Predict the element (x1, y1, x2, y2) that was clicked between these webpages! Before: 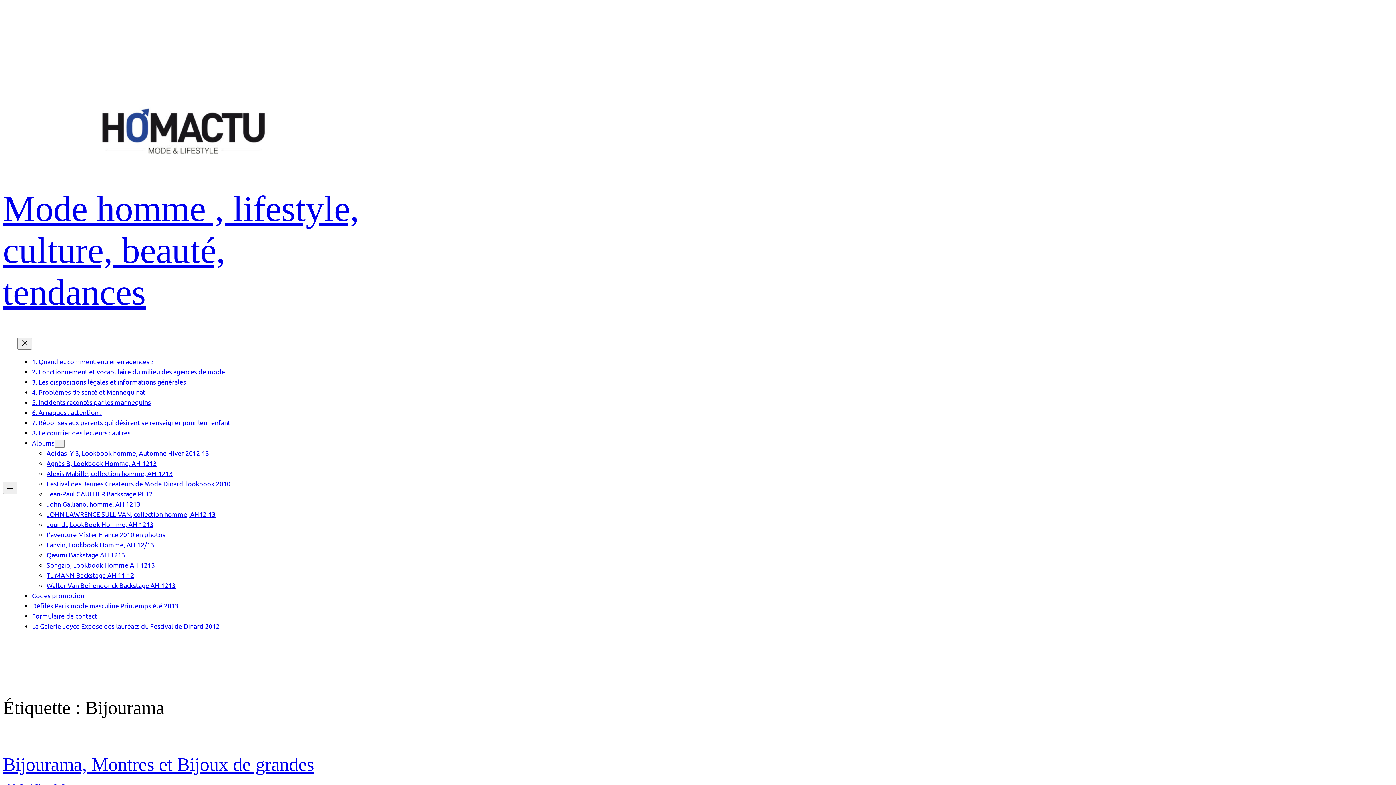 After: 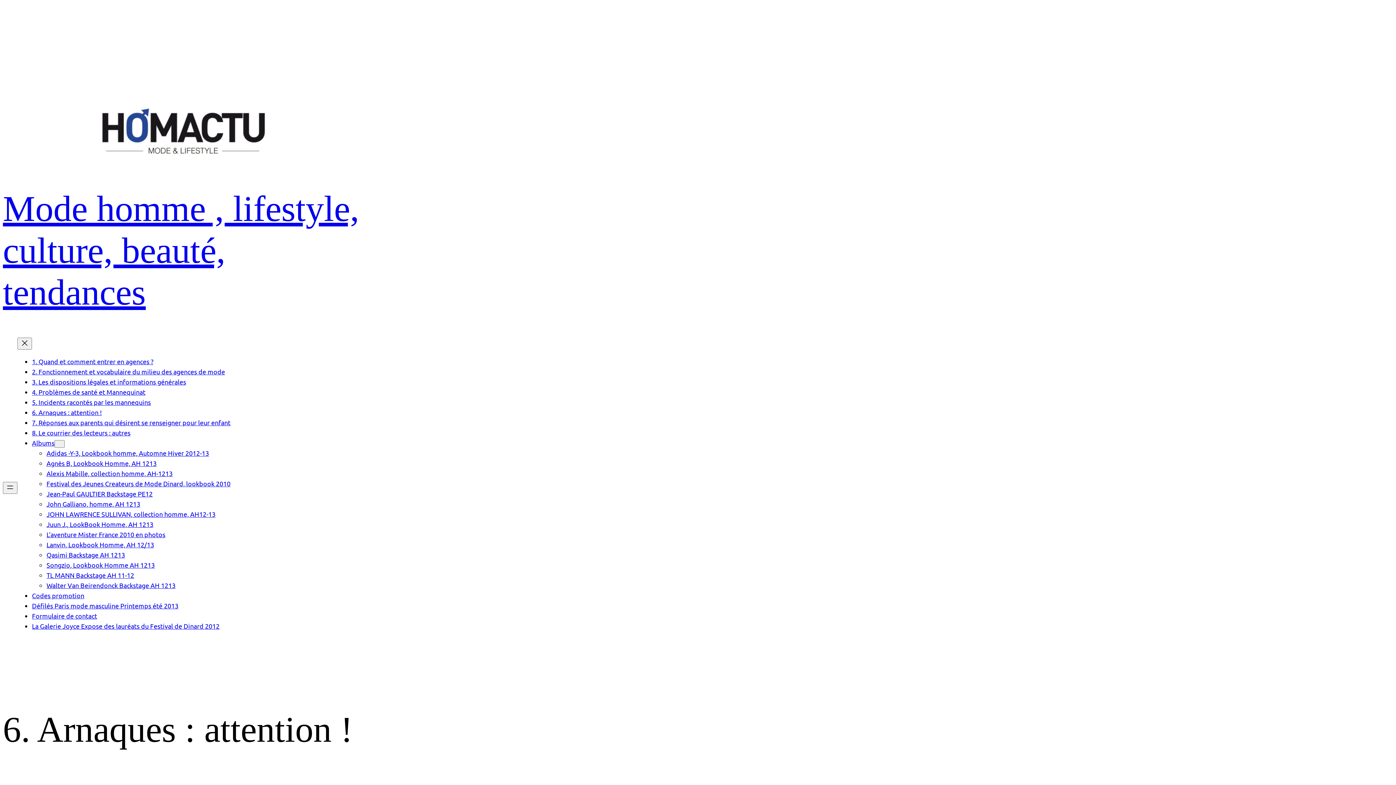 Action: bbox: (32, 408, 101, 416) label: 6. Arnaques : attention !